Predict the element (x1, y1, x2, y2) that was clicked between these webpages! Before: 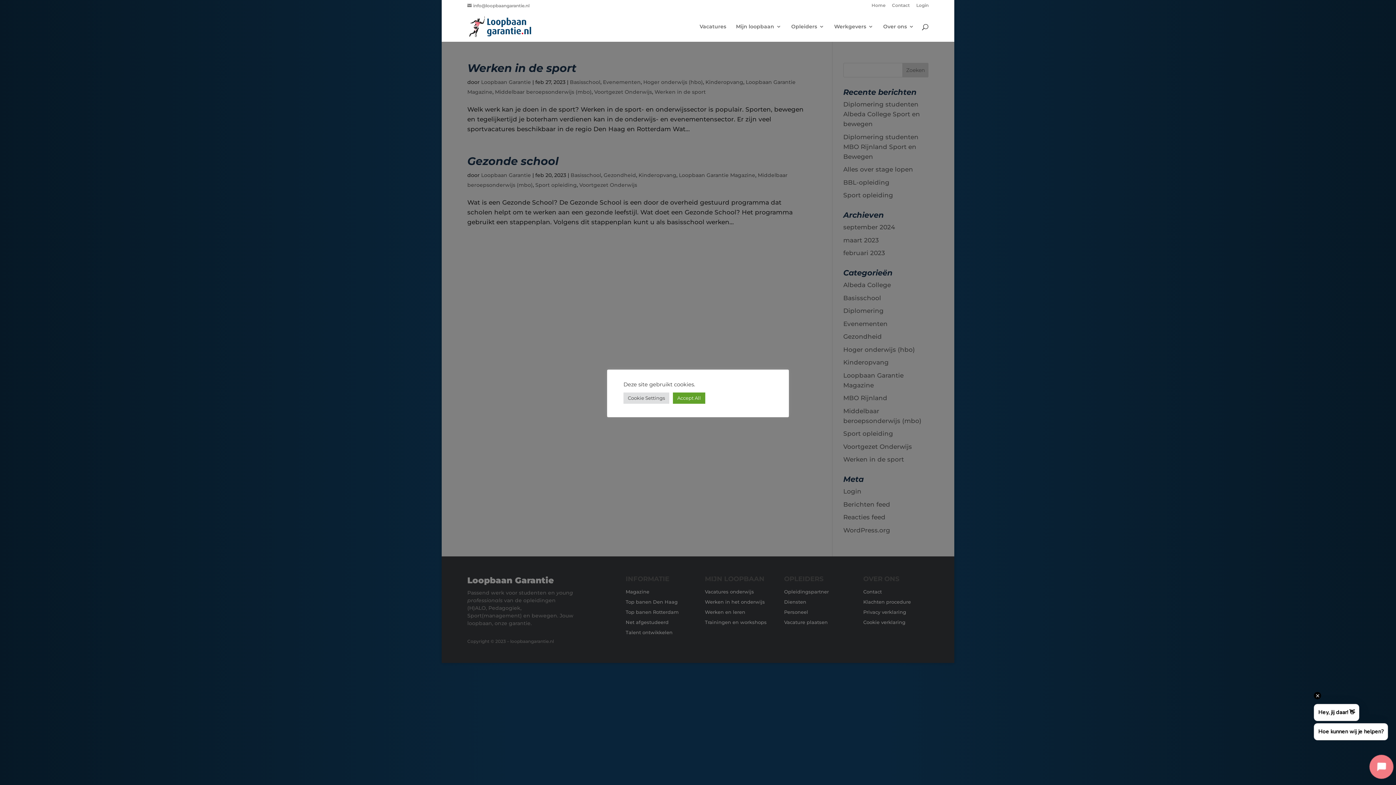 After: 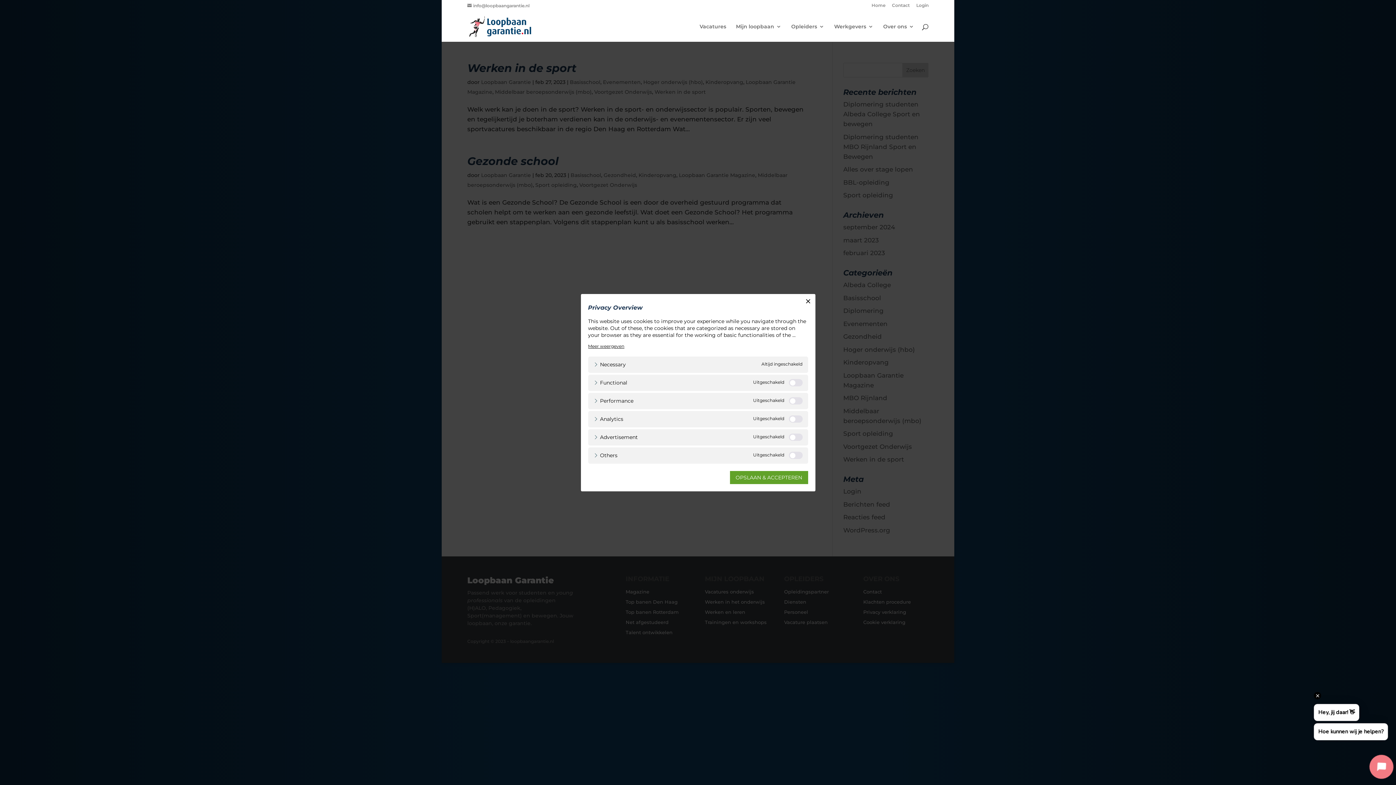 Action: label: Cookie Settings bbox: (623, 392, 669, 403)